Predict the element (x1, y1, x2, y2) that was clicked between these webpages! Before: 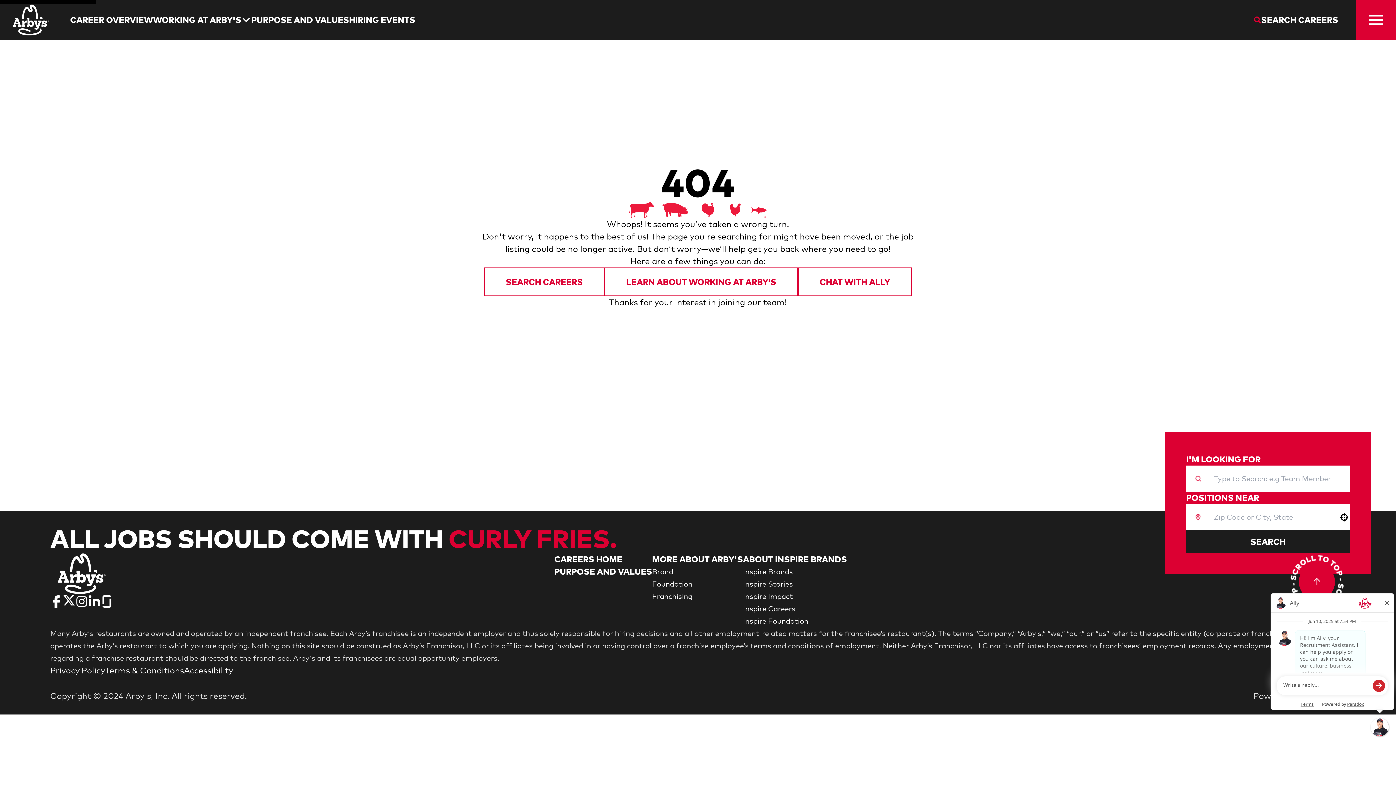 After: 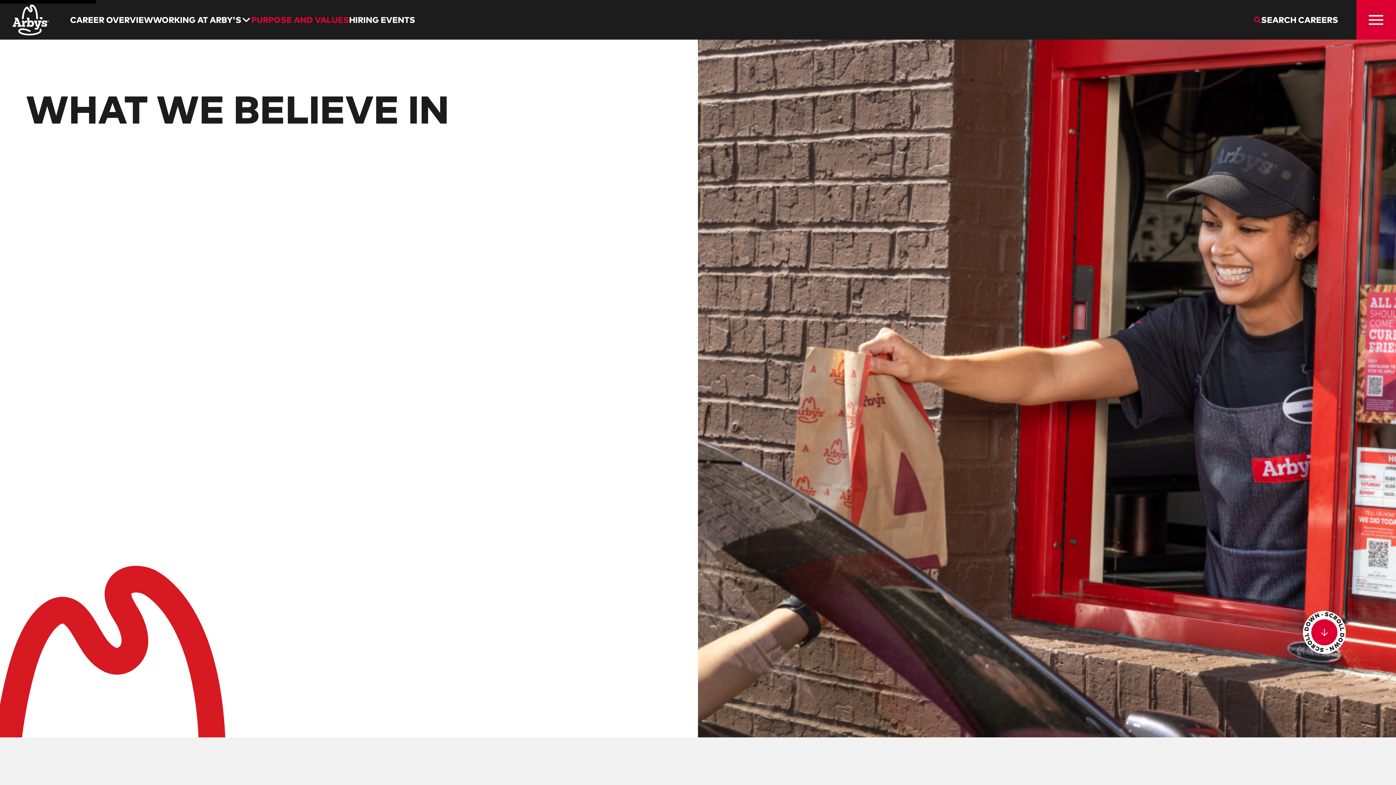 Action: bbox: (251, 14, 349, 24) label: Purpose and Values